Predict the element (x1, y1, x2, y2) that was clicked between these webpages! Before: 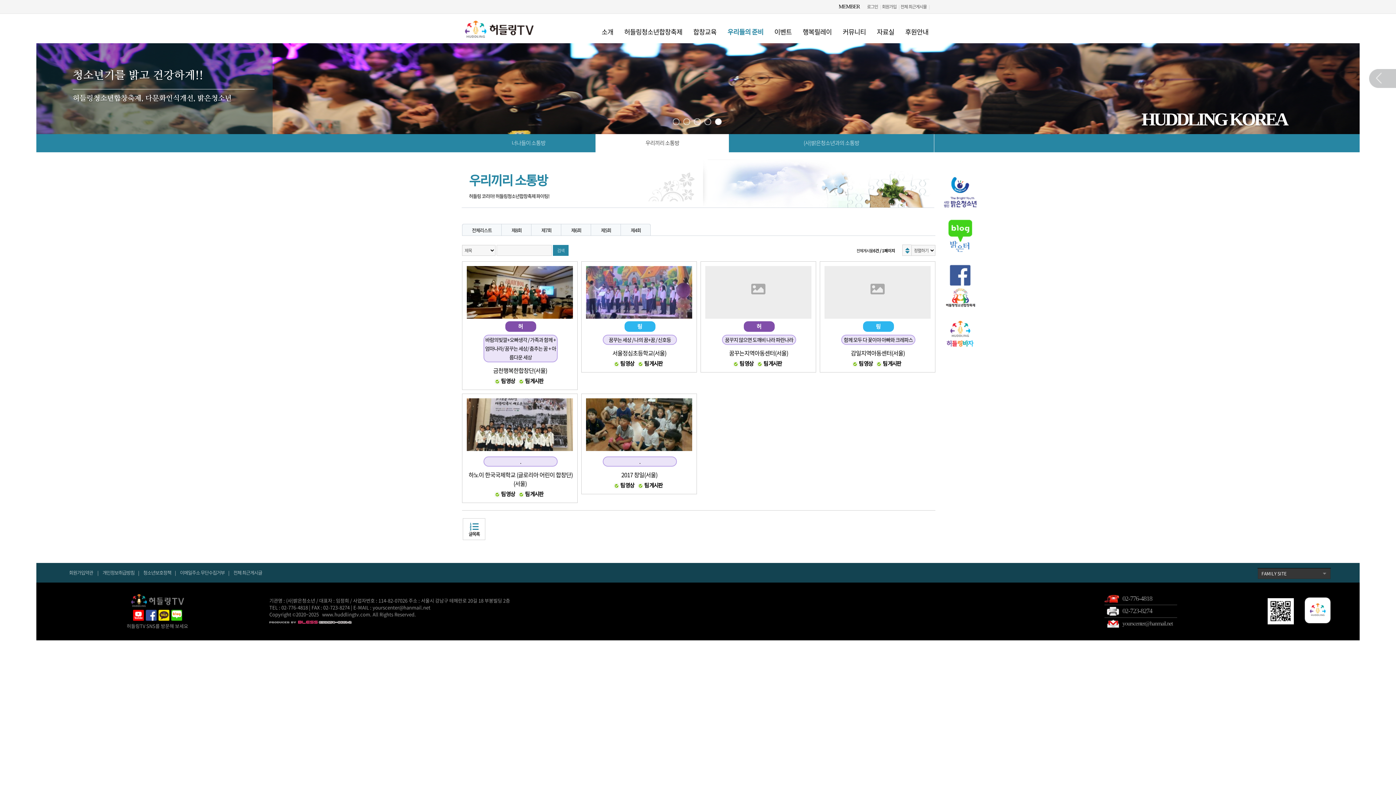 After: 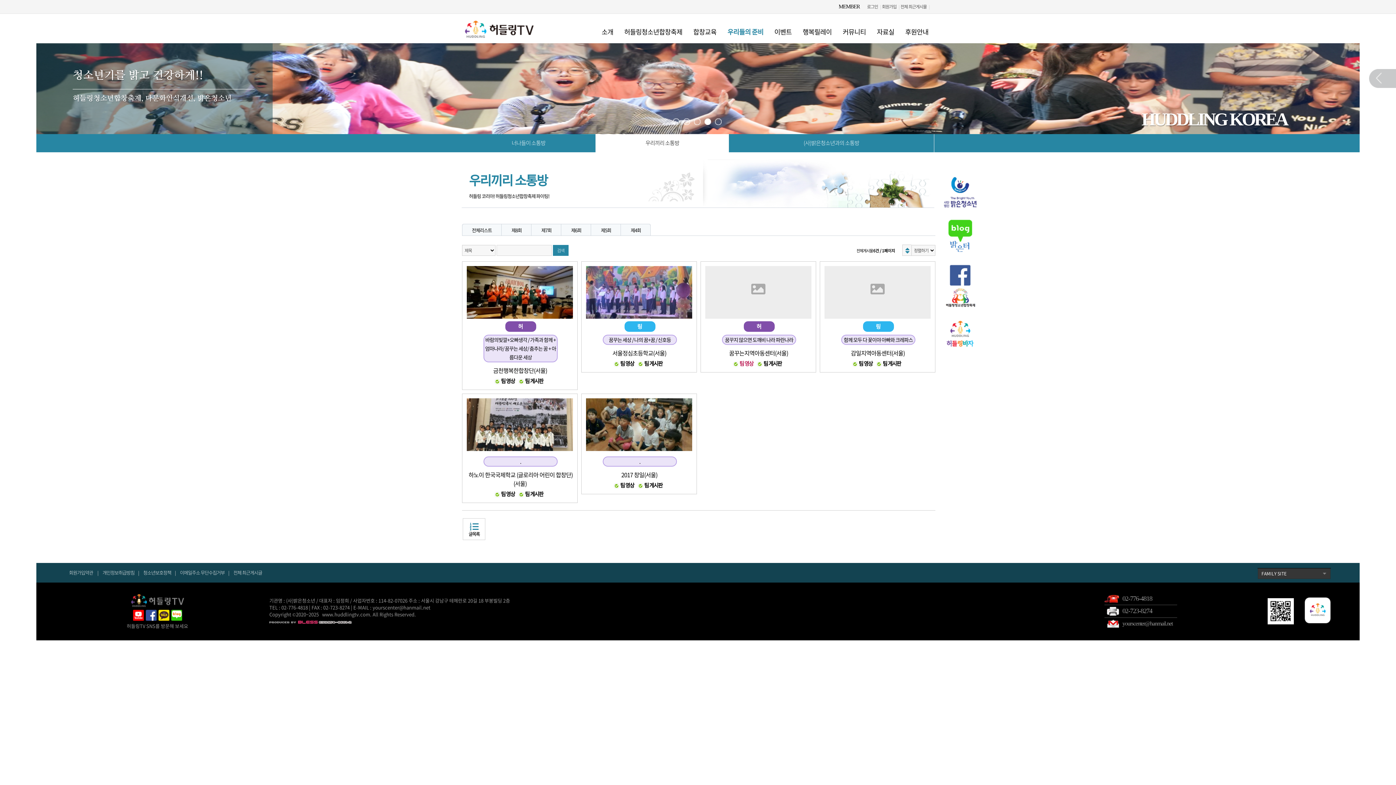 Action: label: 팀 영상 bbox: (739, 359, 753, 367)